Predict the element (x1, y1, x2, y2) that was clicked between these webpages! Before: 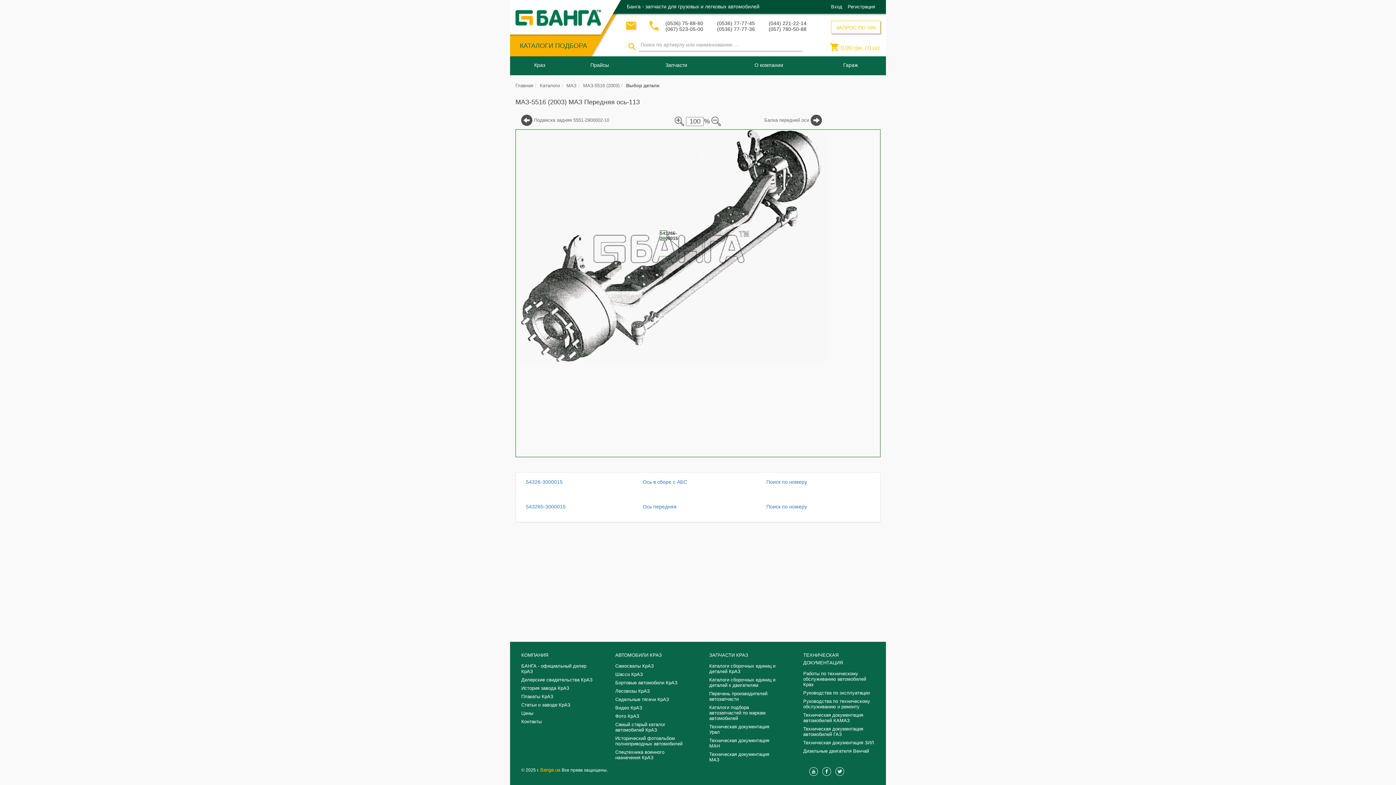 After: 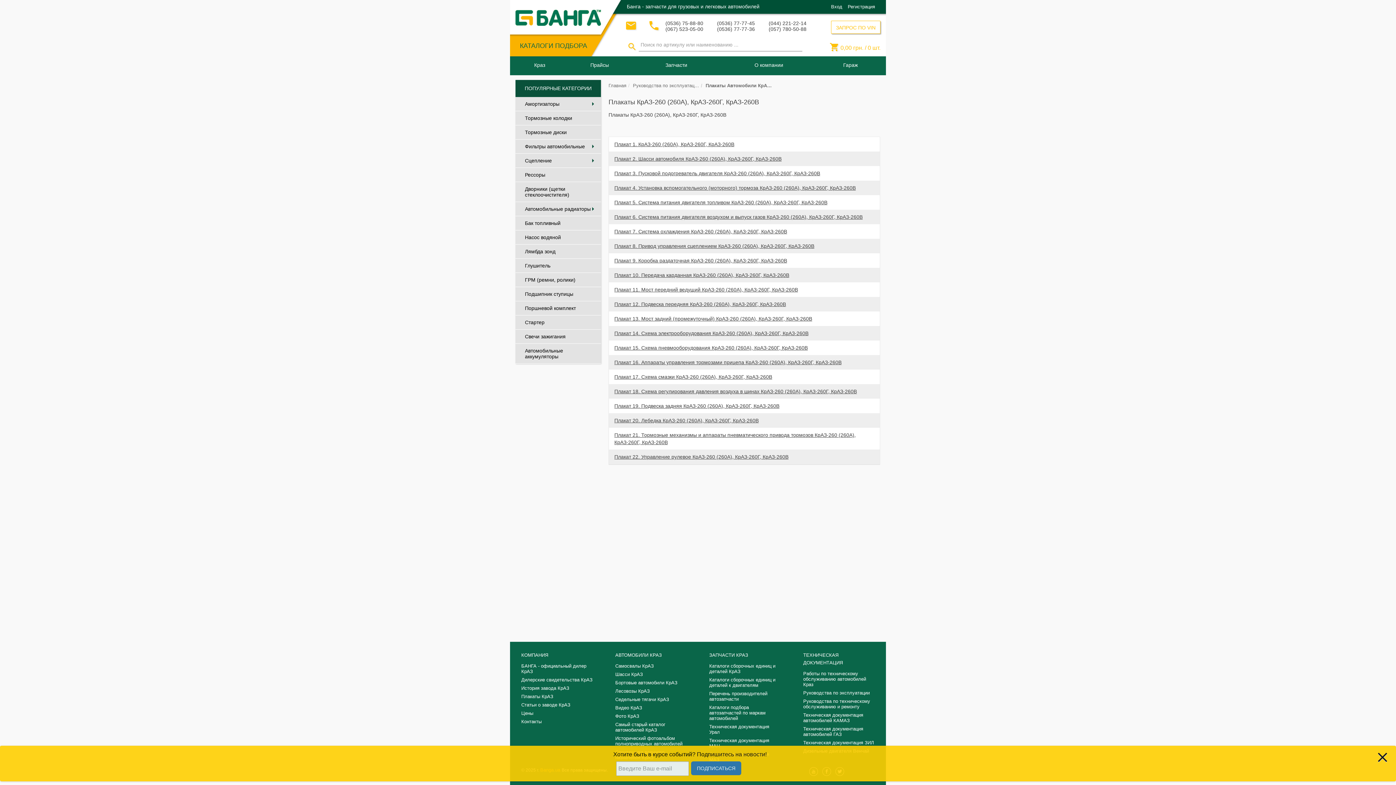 Action: bbox: (521, 693, 592, 700) label: Плакаты КрАЗ